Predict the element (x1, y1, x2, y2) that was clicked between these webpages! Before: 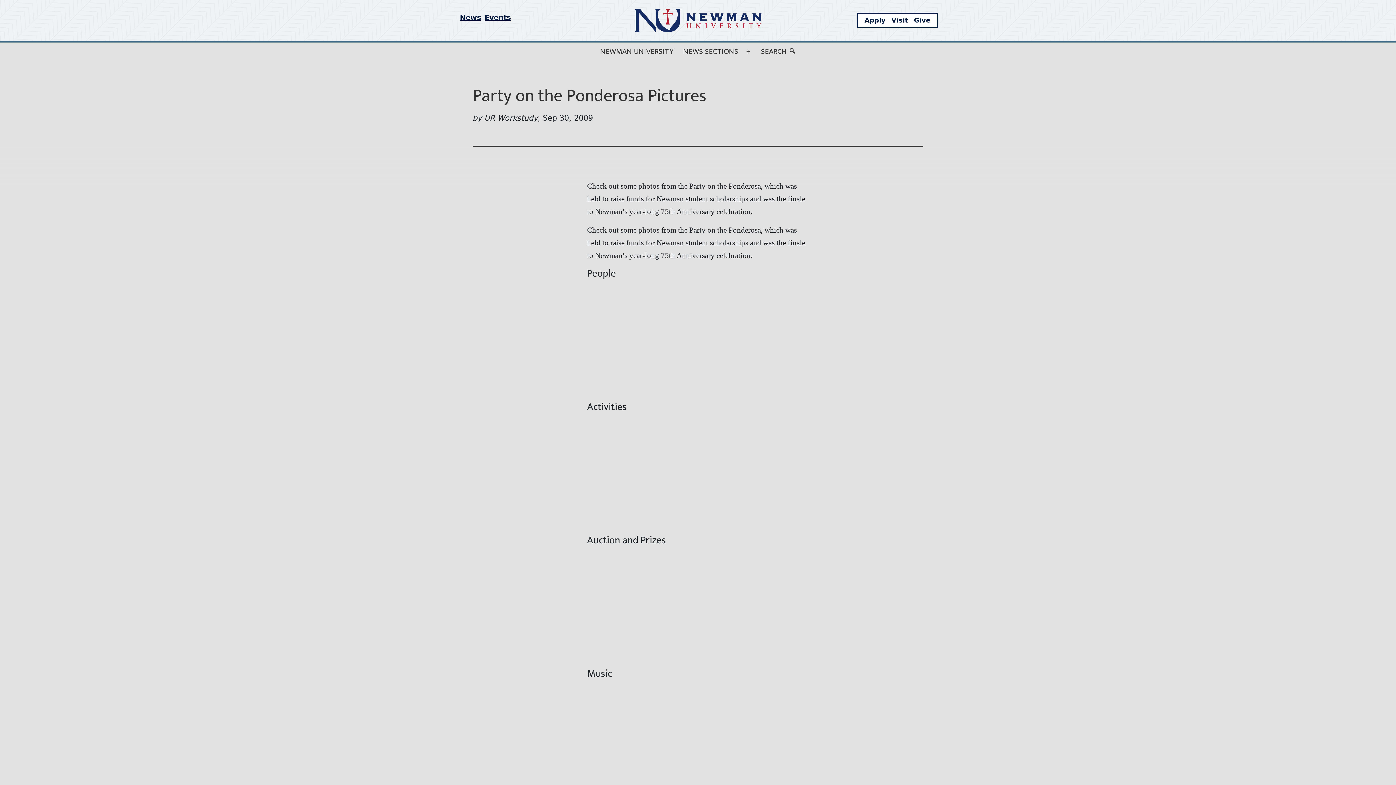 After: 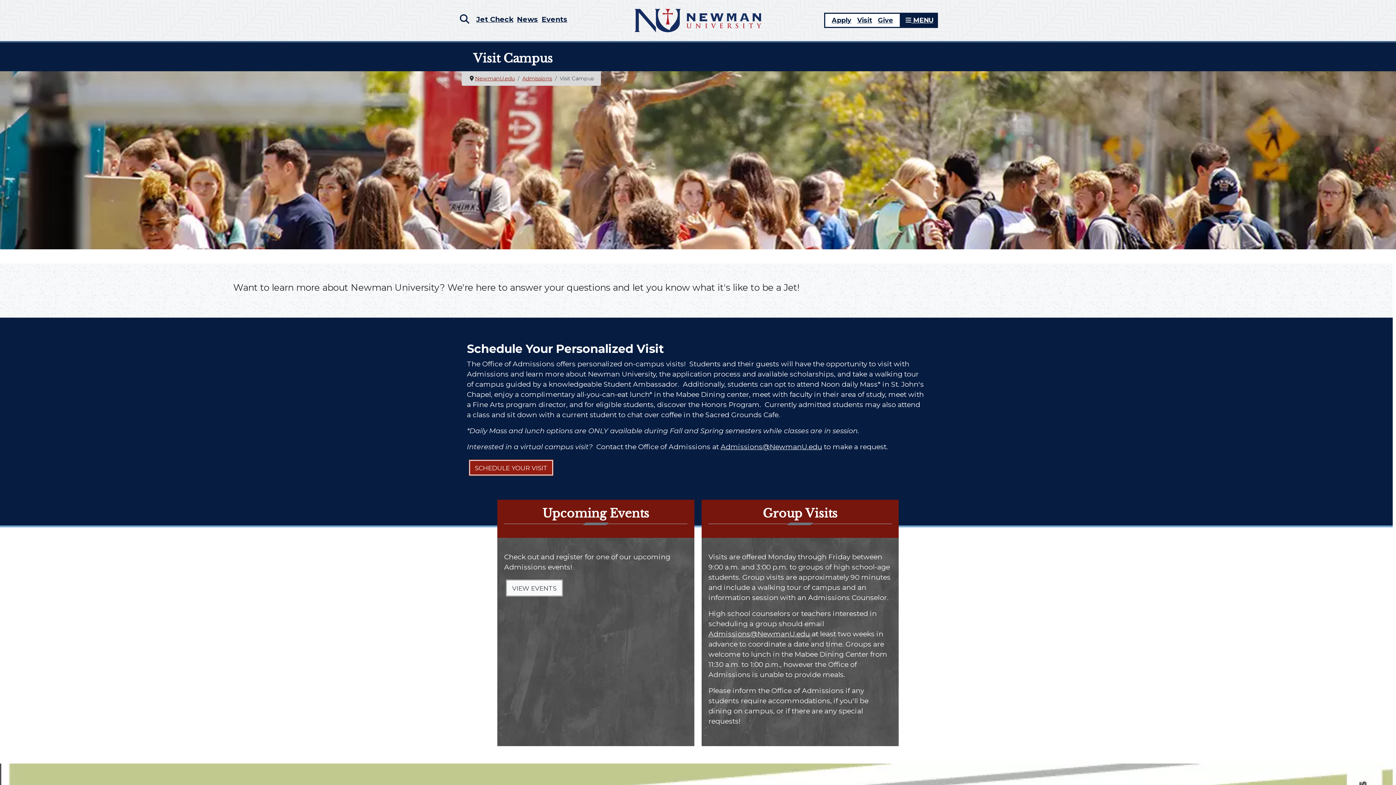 Action: bbox: (888, 15, 911, 25) label: Visit